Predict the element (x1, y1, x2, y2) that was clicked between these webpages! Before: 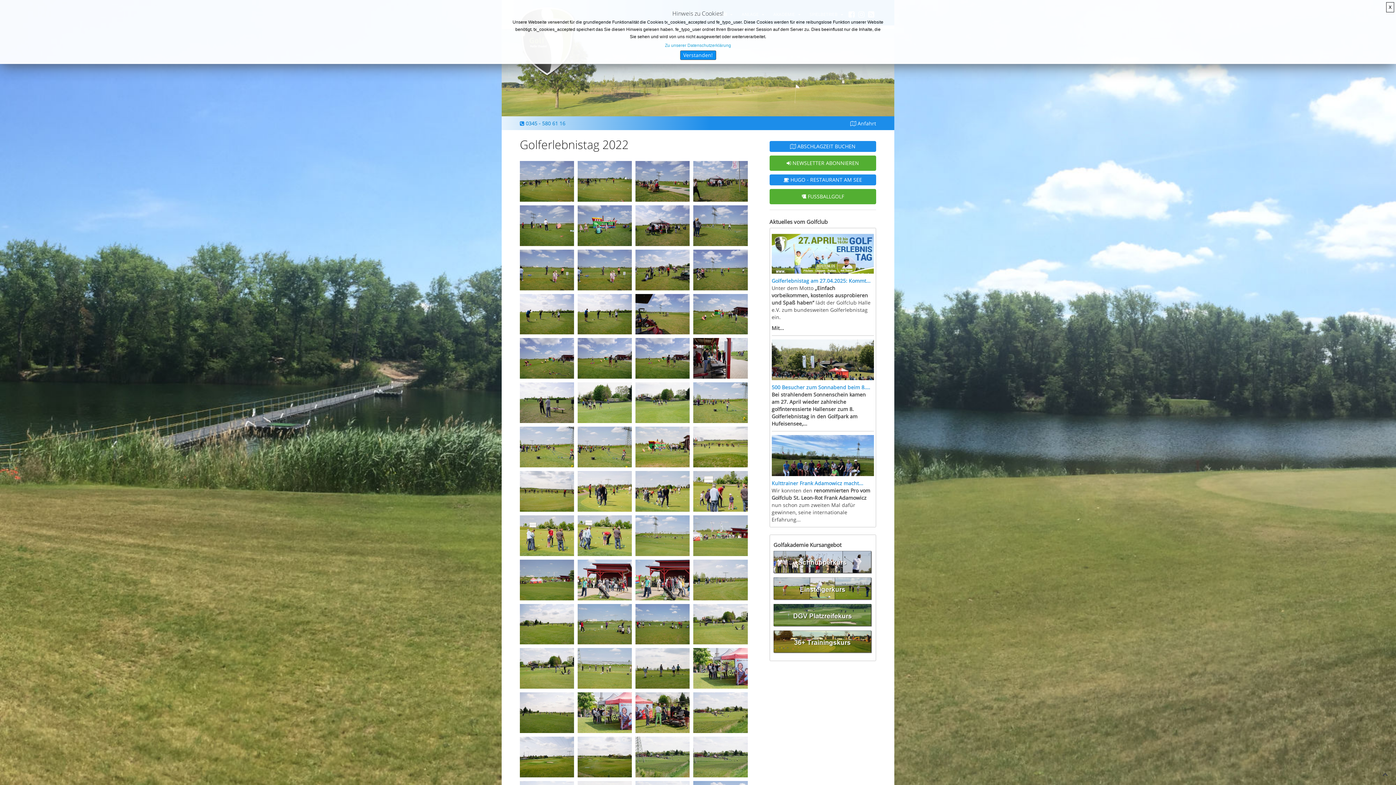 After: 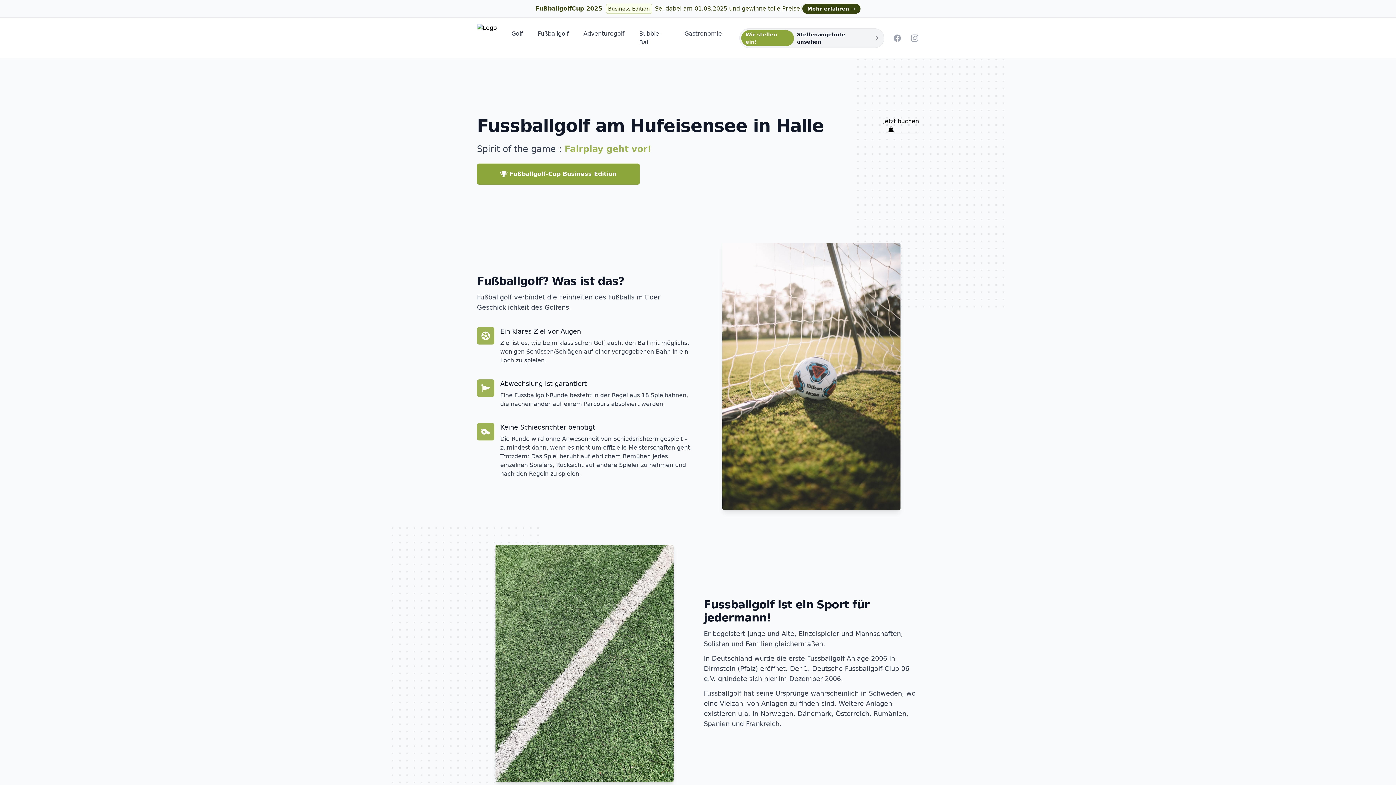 Action: label:  FUSSBALLGOLF bbox: (769, 189, 876, 204)